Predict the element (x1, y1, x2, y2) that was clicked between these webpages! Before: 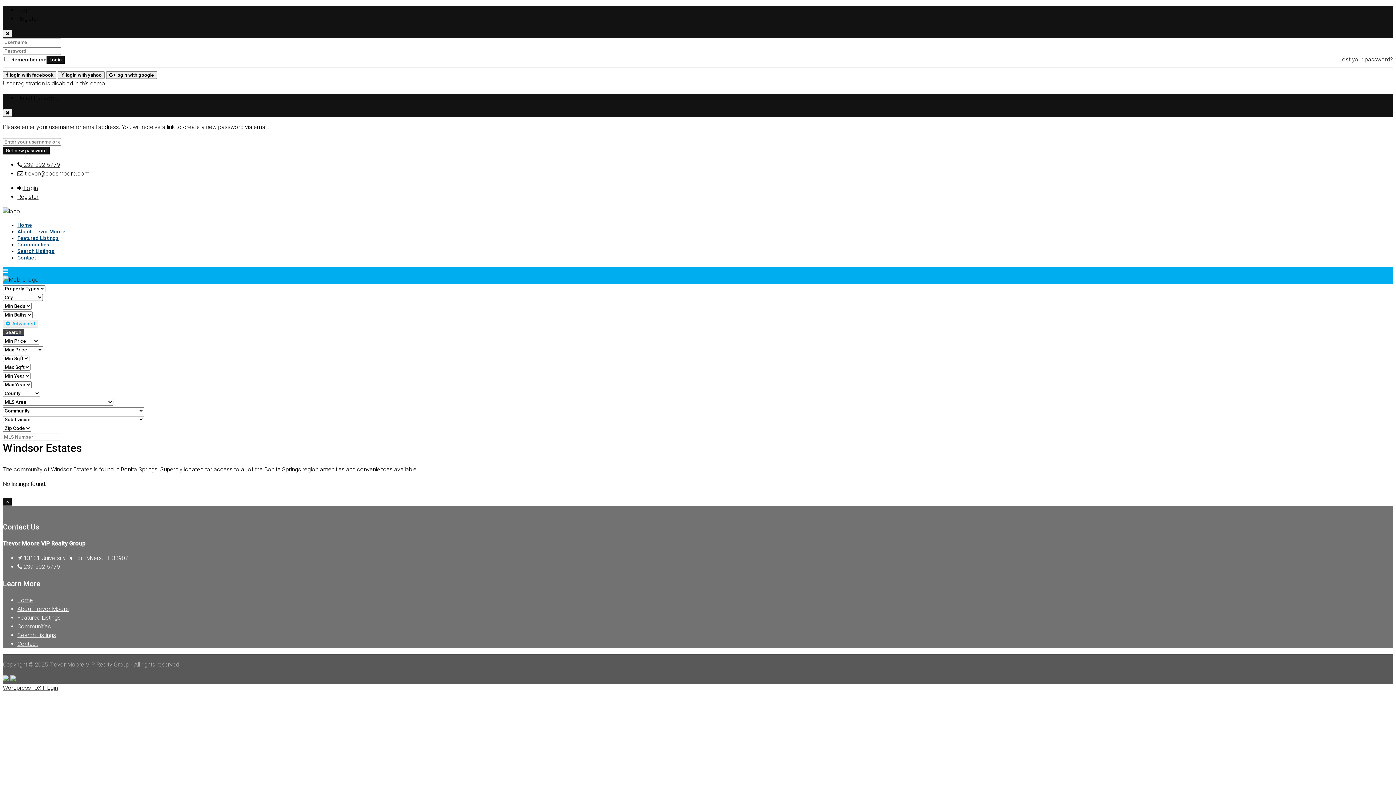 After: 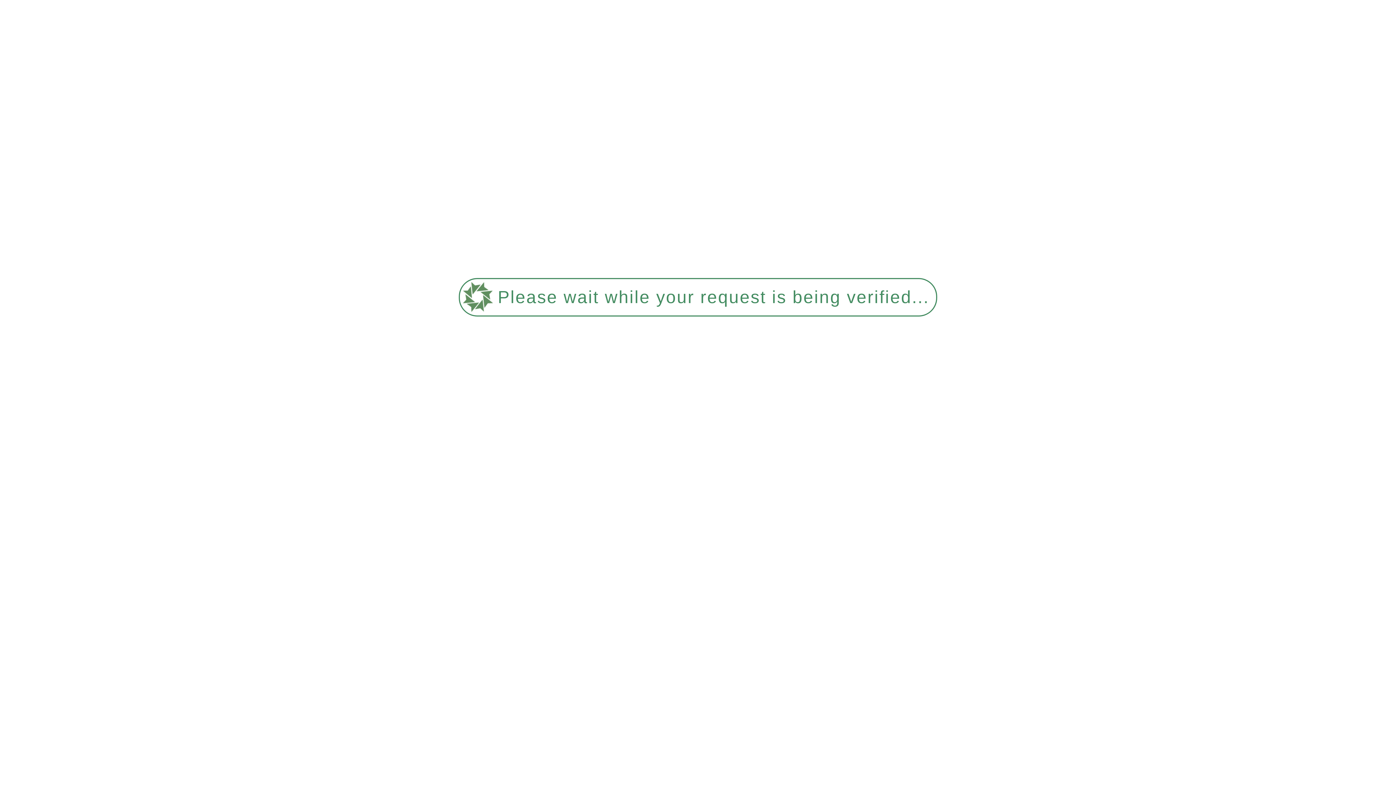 Action: bbox: (17, 640, 37, 647) label: Contact